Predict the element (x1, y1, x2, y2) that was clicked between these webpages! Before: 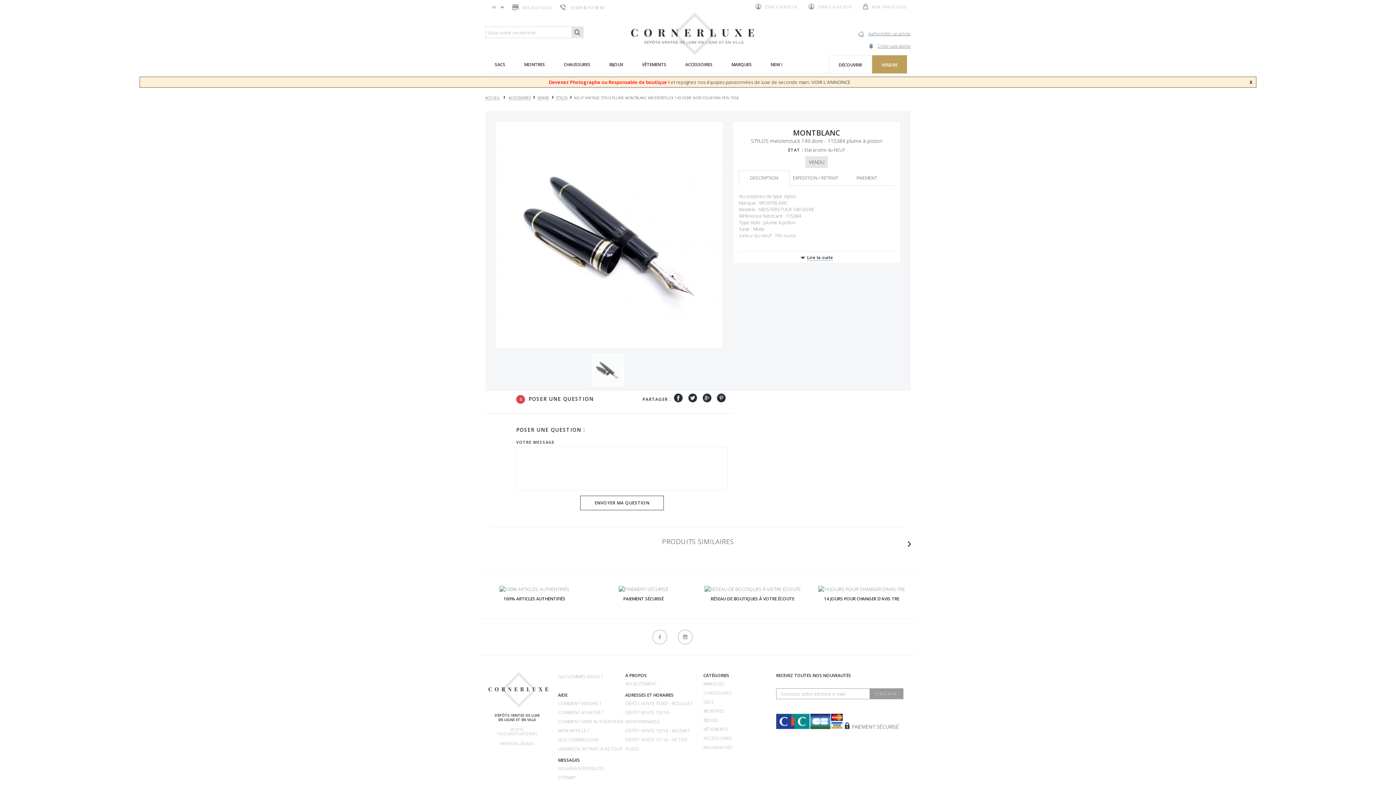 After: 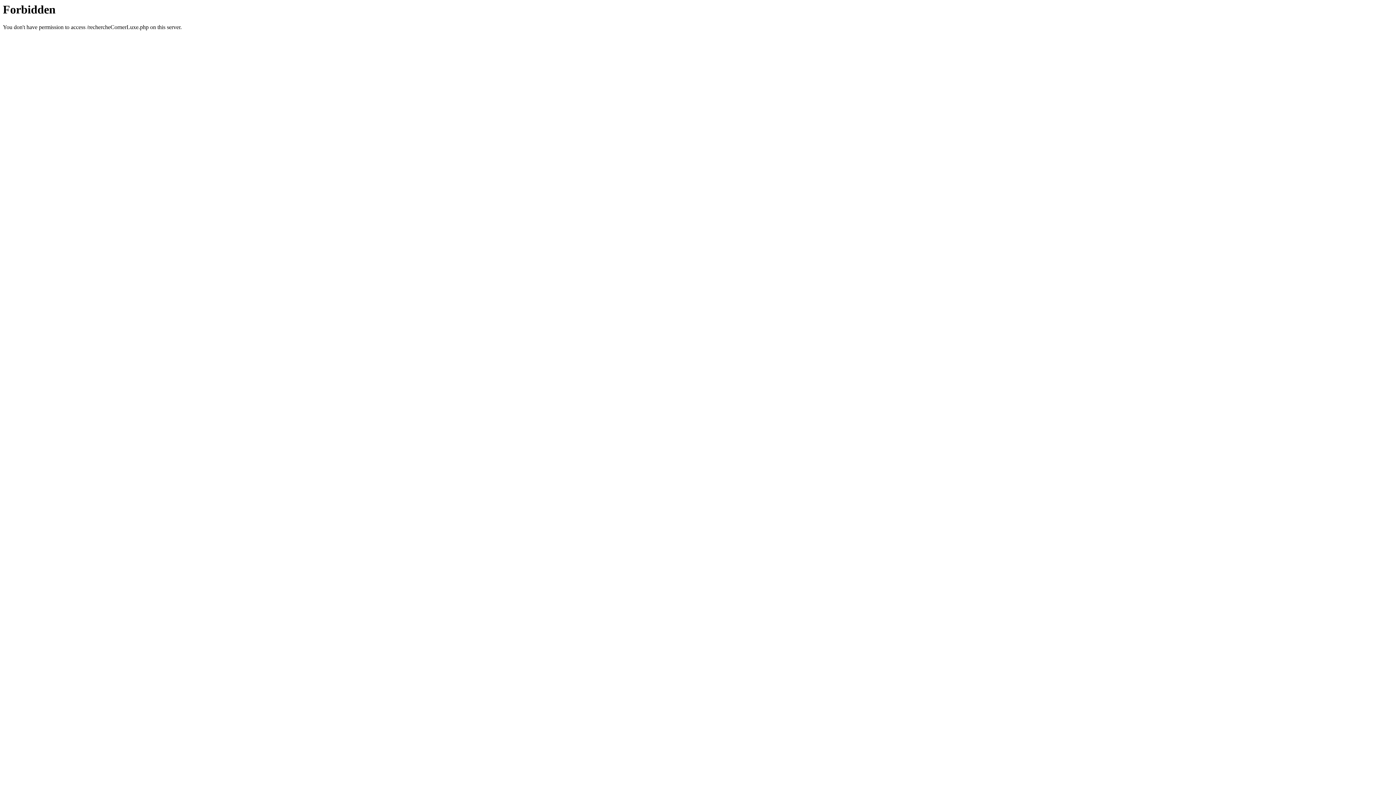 Action: bbox: (676, 55, 722, 73) label: ACCESSOIRES